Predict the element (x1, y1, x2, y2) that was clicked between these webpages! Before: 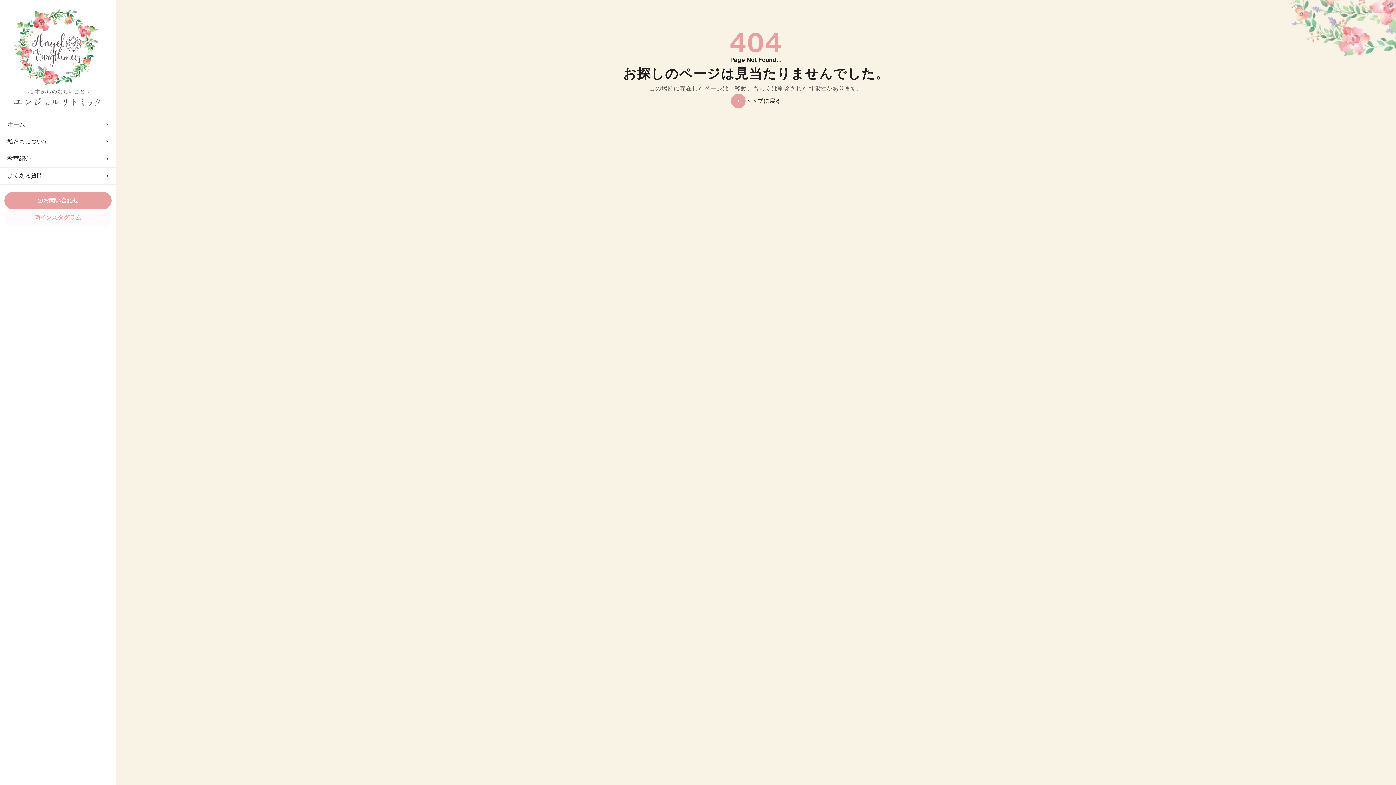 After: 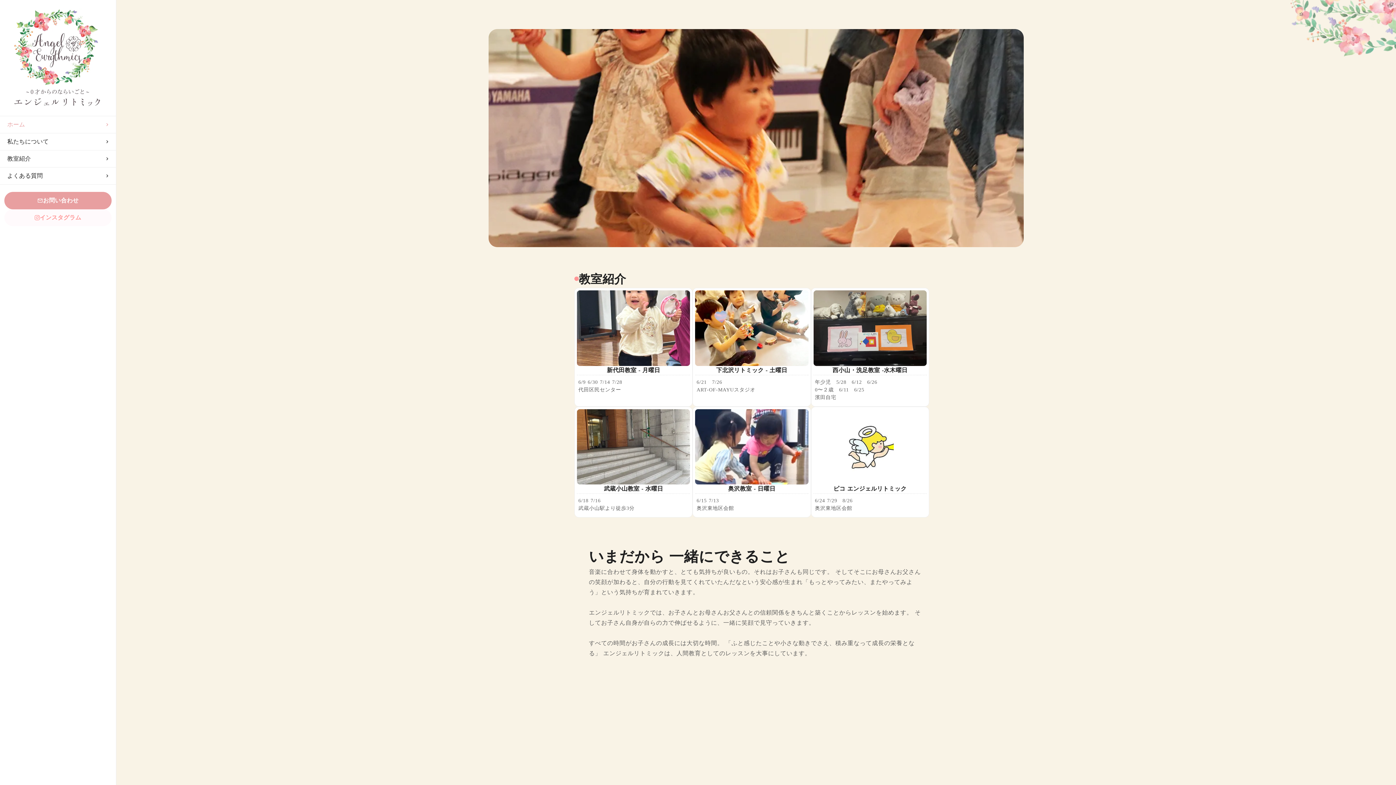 Action: label: keyboard_arrow_left

トップに戻る bbox: (731, 93, 781, 108)